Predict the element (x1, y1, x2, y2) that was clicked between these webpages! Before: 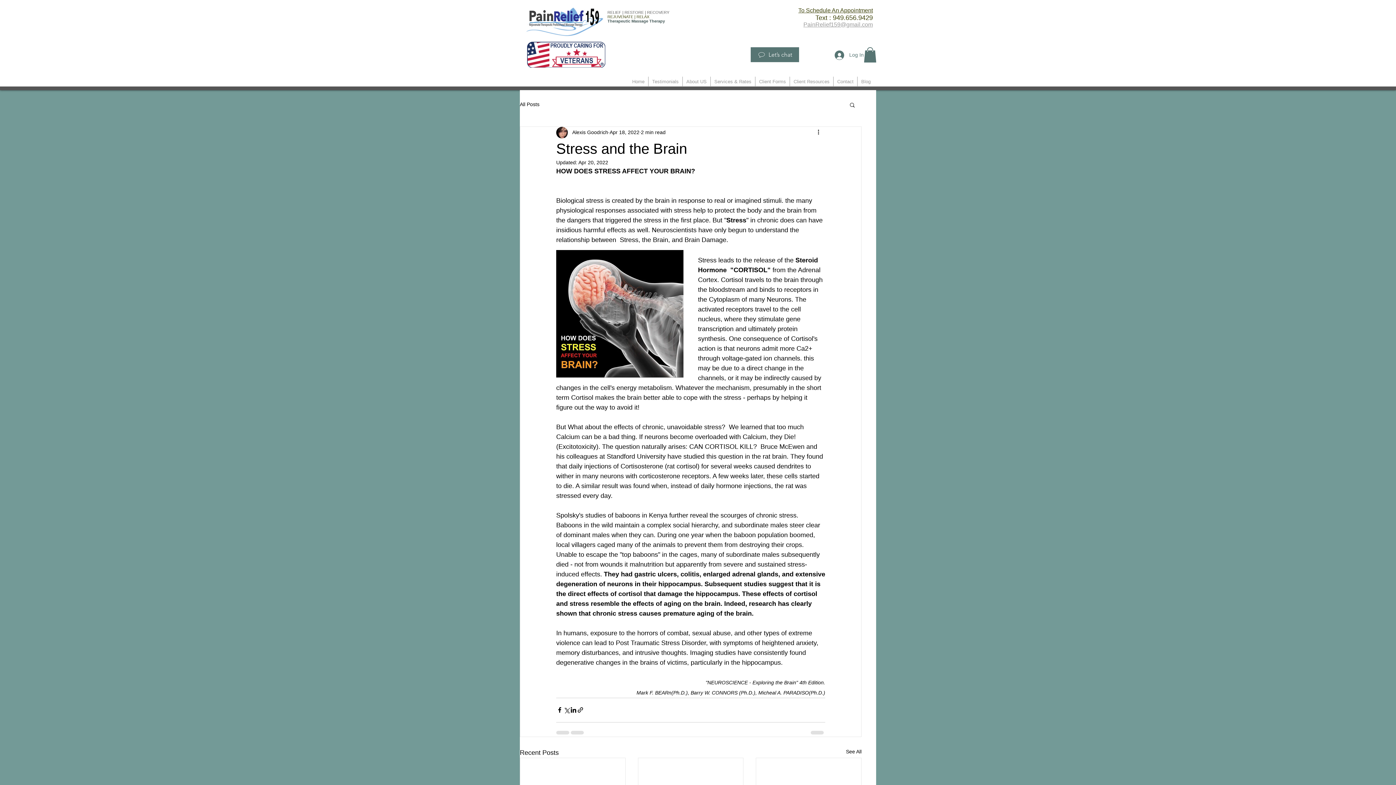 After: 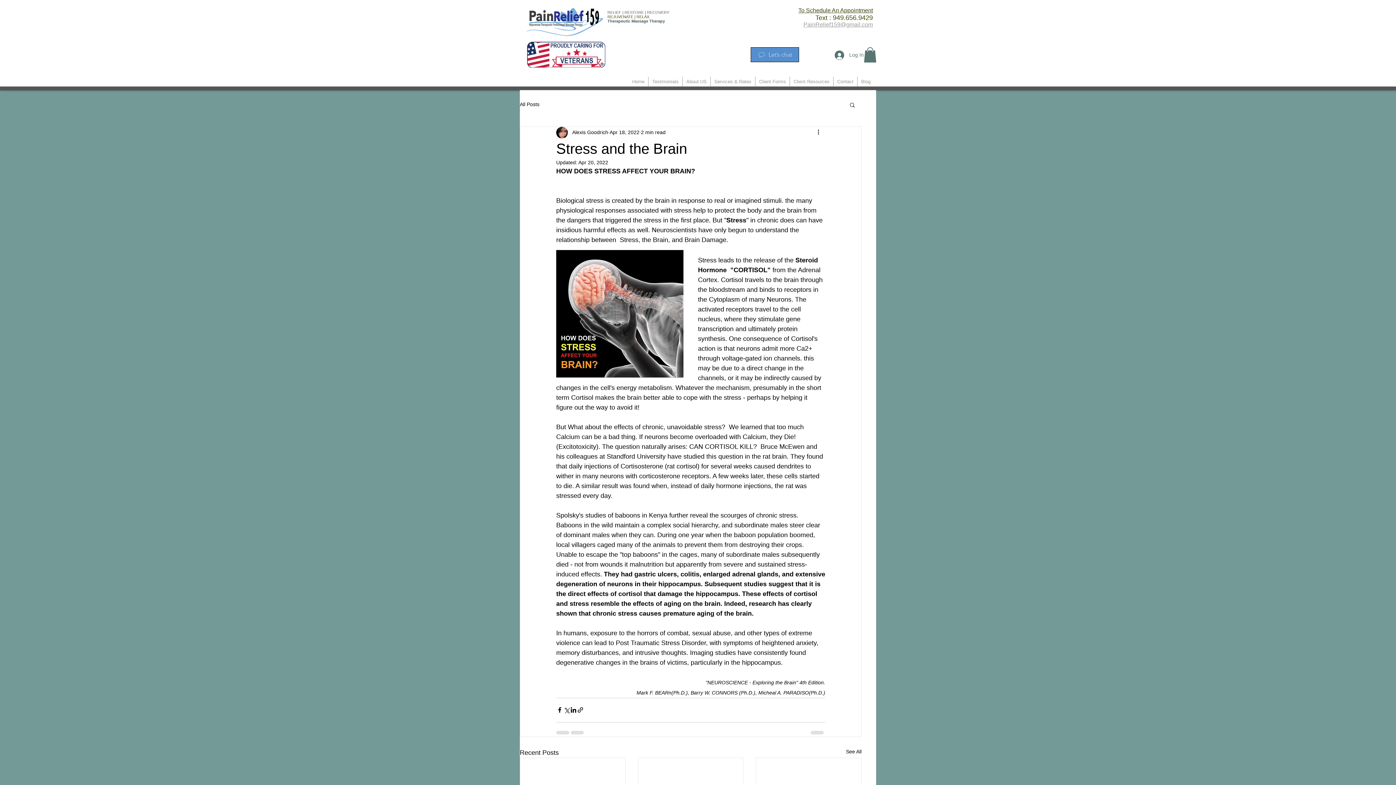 Action: label: Let’s chat bbox: (750, 47, 799, 62)